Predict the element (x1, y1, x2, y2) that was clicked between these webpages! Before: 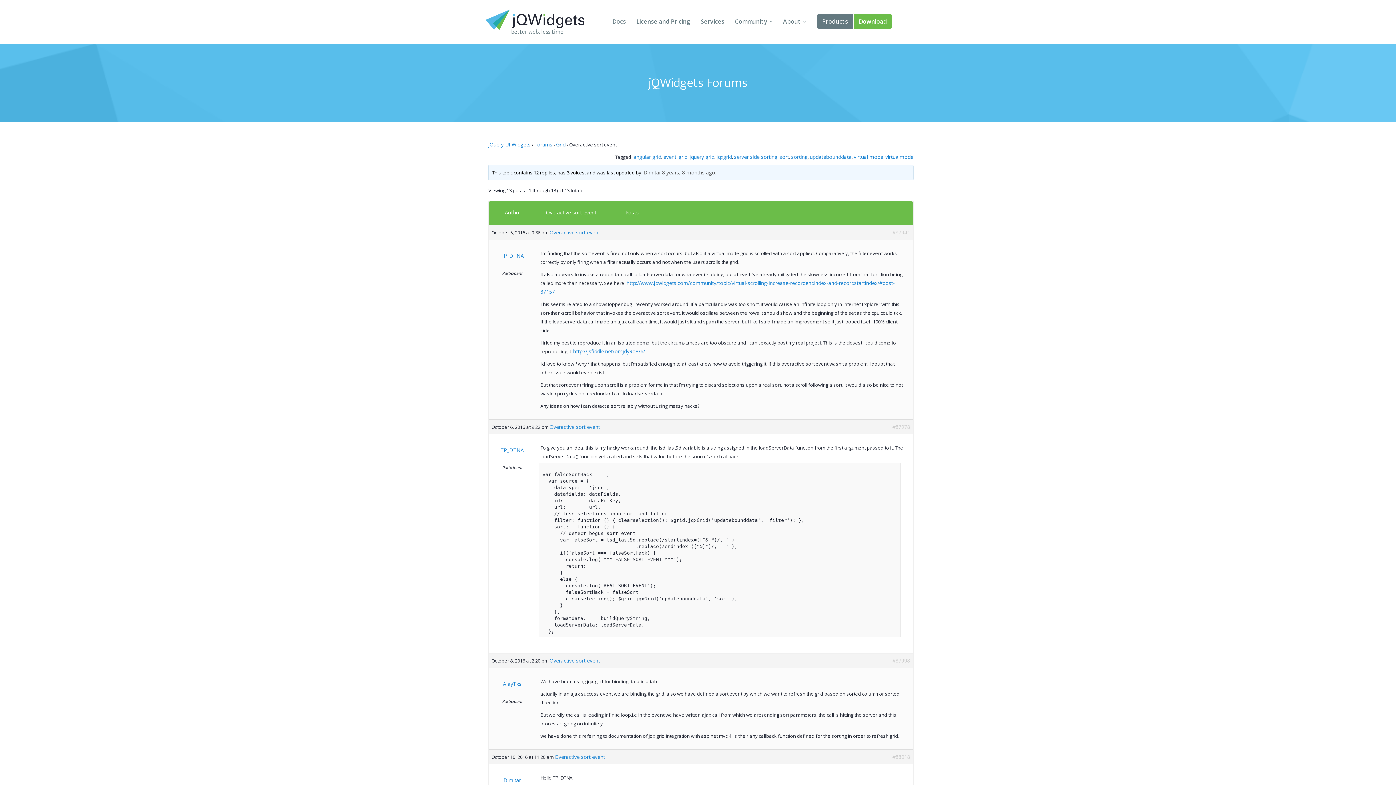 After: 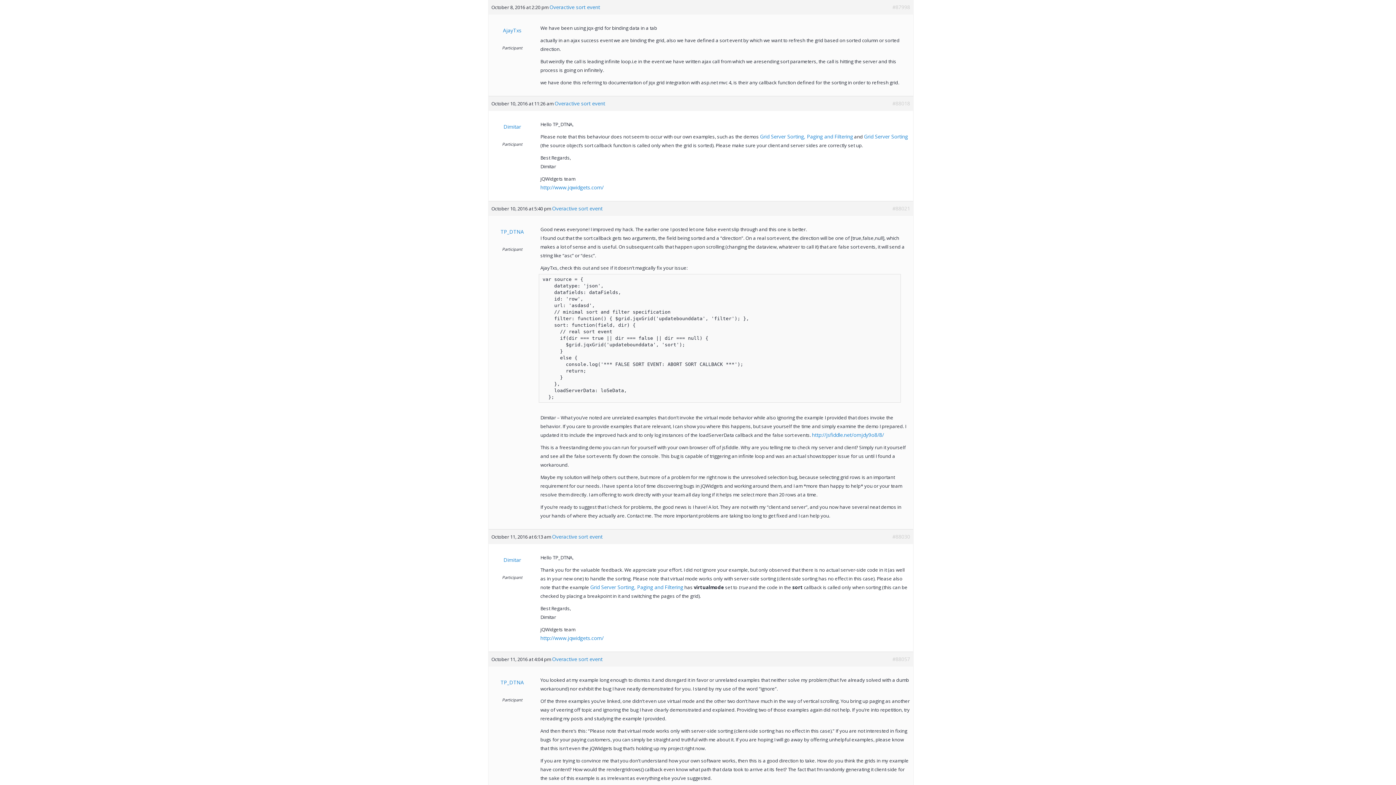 Action: bbox: (892, 656, 910, 665) label: #87998